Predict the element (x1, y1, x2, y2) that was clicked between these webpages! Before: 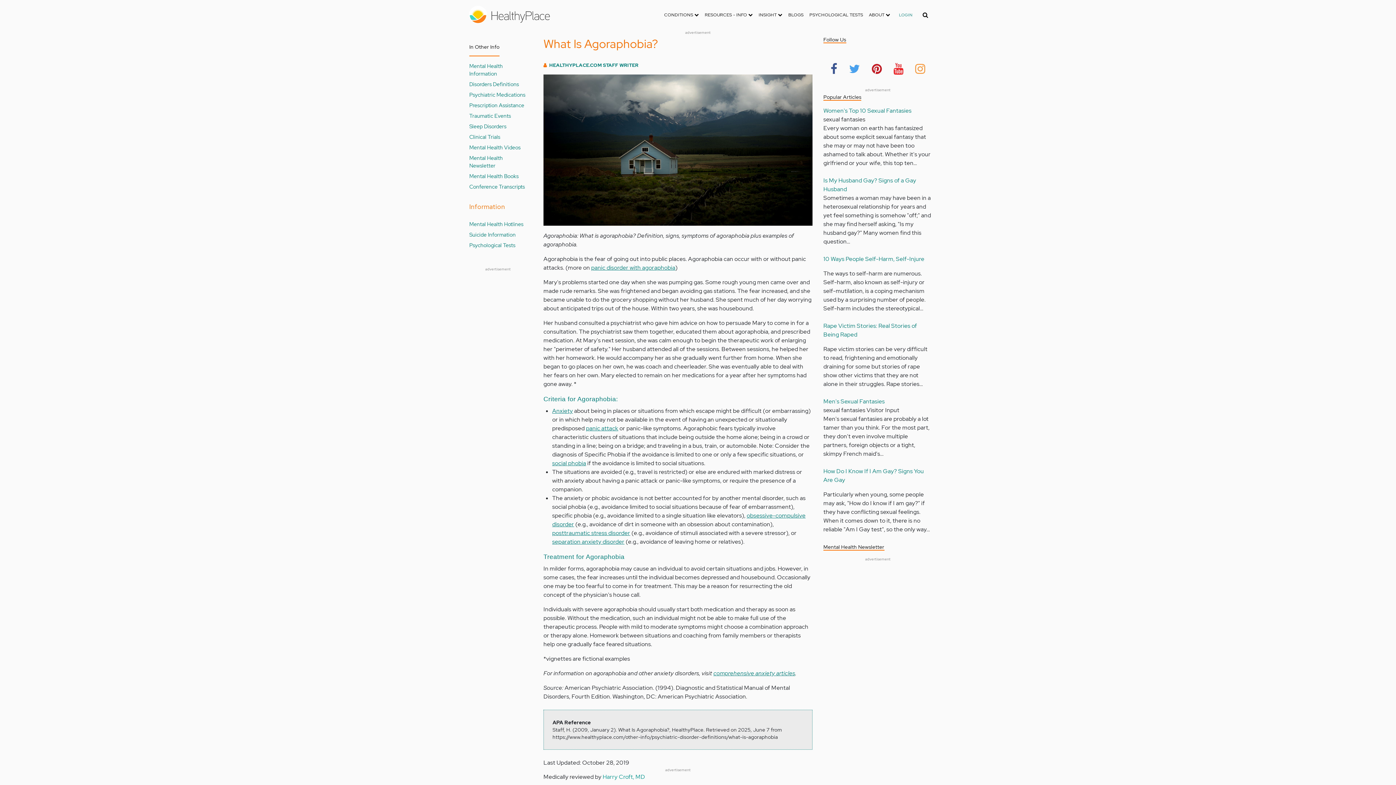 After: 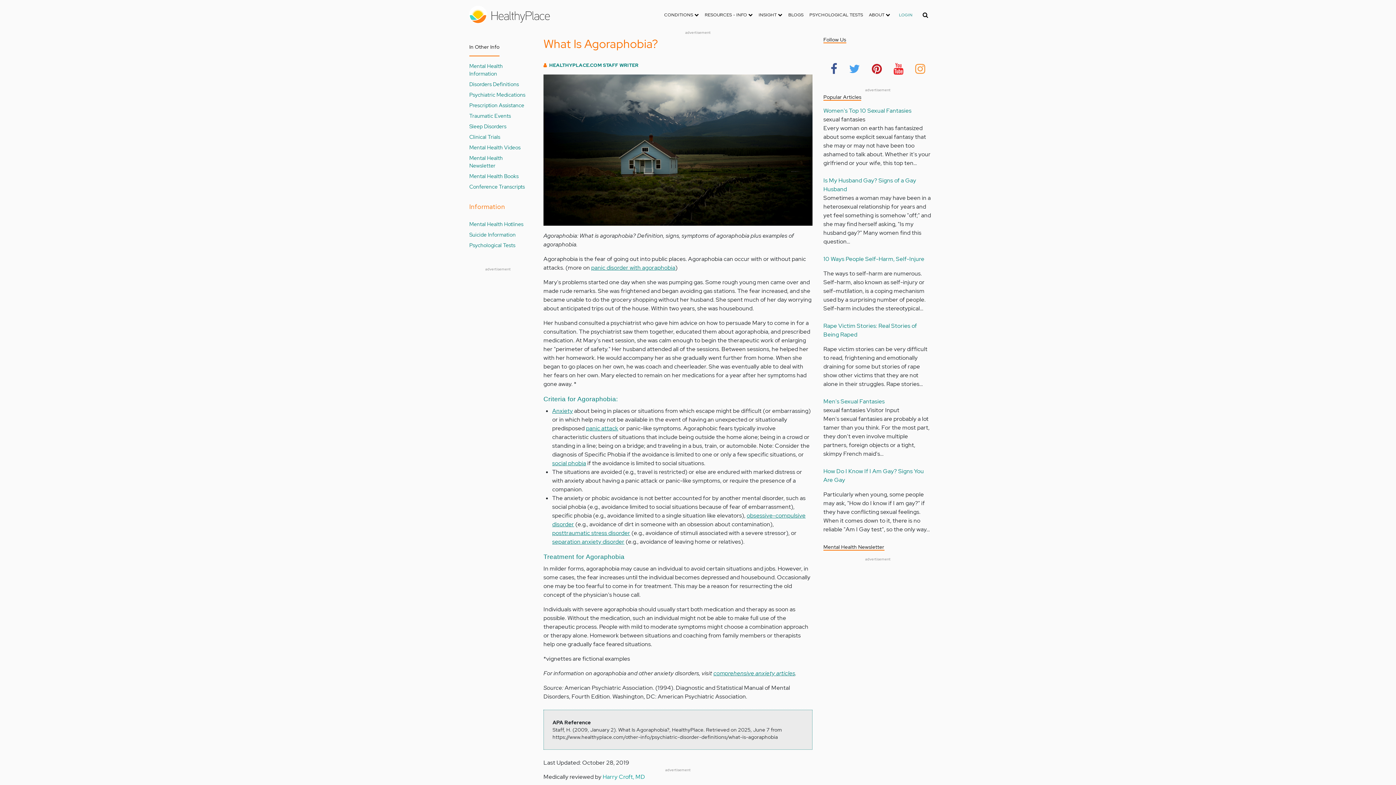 Action: bbox: (913, 57, 927, 78)